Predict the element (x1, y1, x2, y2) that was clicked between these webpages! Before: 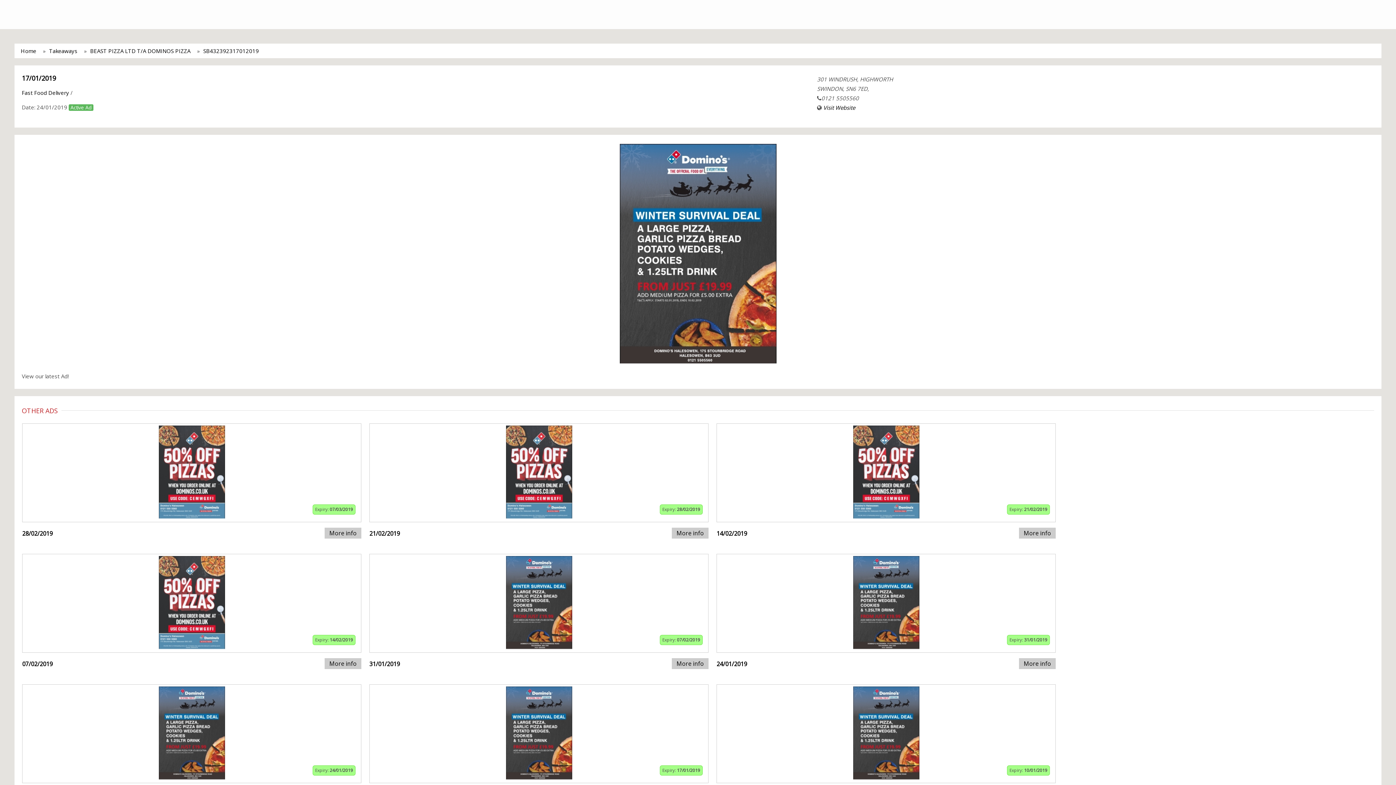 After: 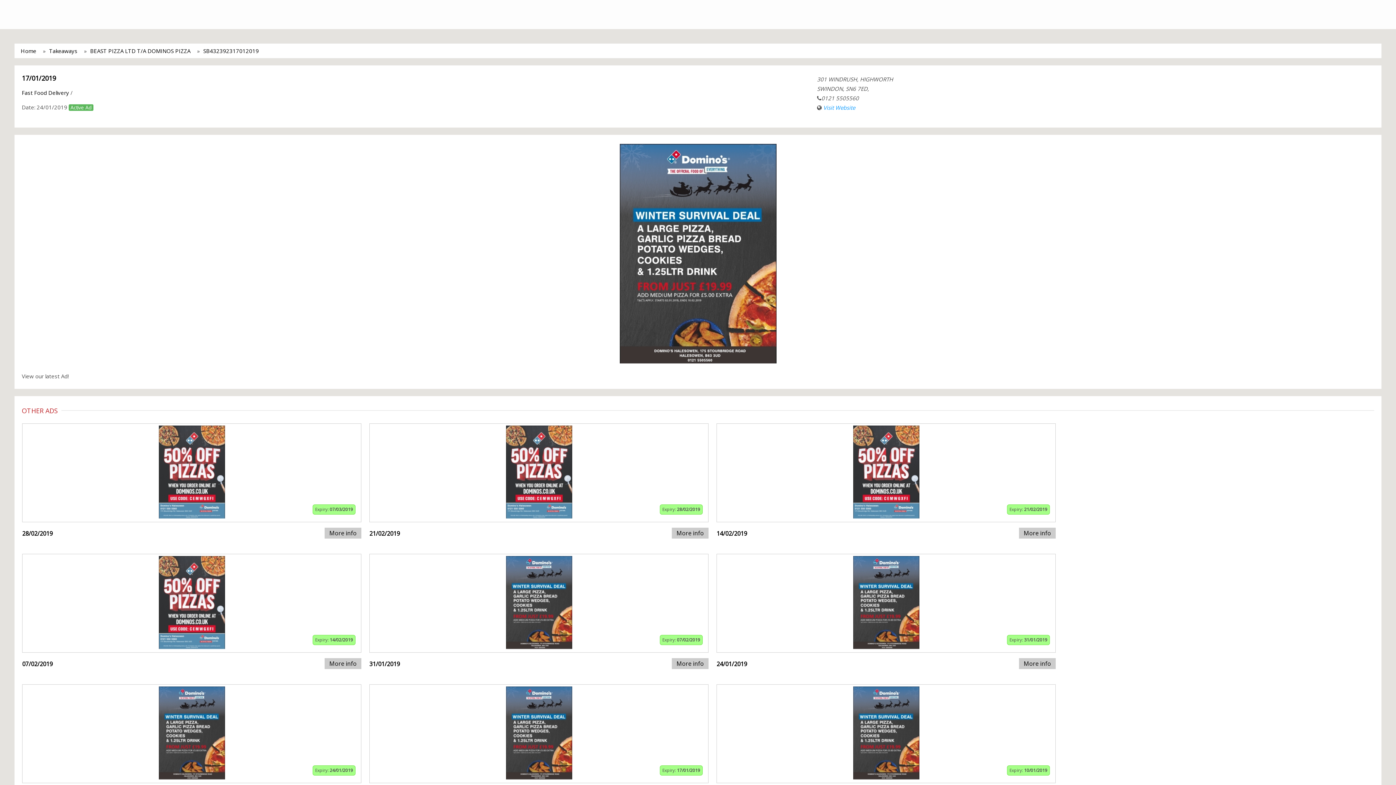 Action: bbox: (823, 104, 855, 111) label: Visit Website